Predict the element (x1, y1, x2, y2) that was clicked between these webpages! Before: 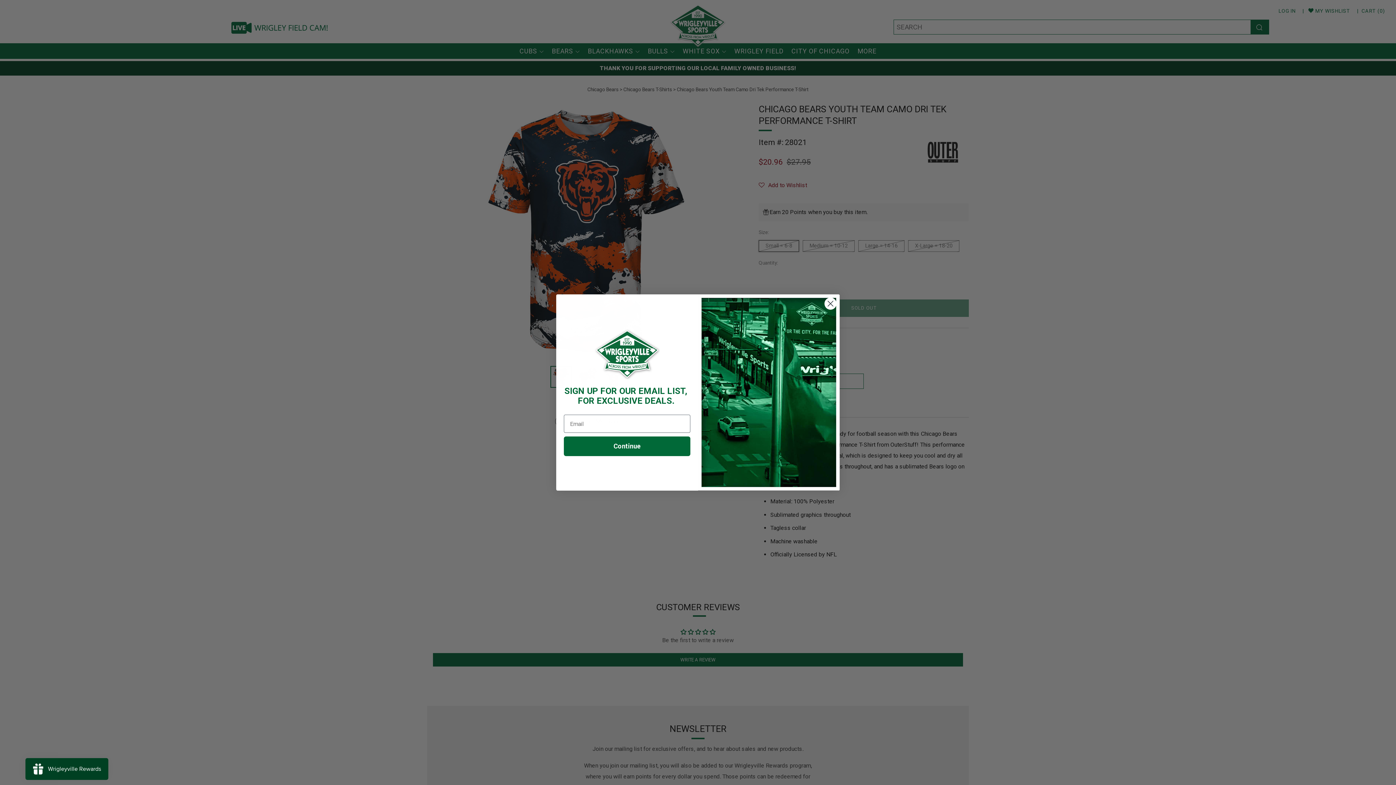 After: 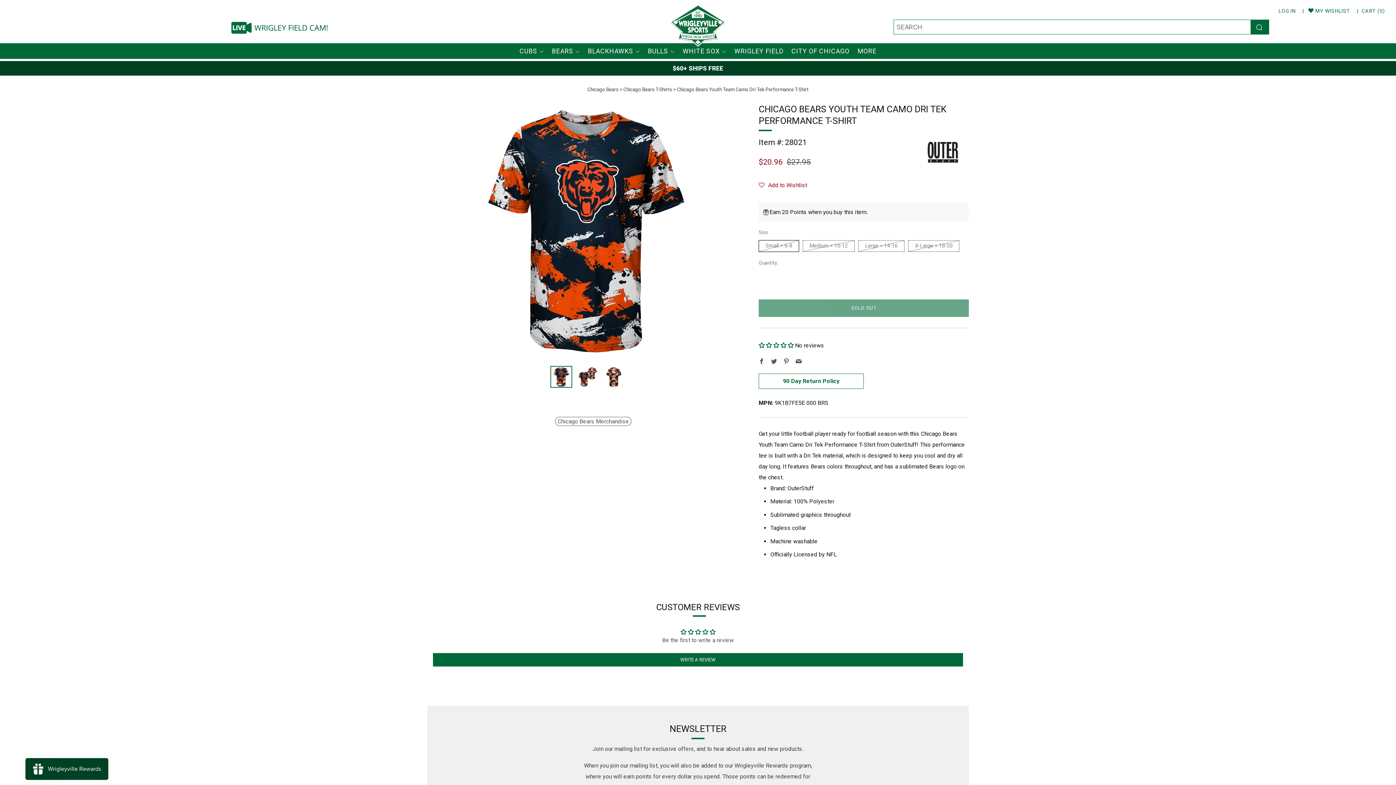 Action: label: Close dialog bbox: (824, 297, 837, 310)